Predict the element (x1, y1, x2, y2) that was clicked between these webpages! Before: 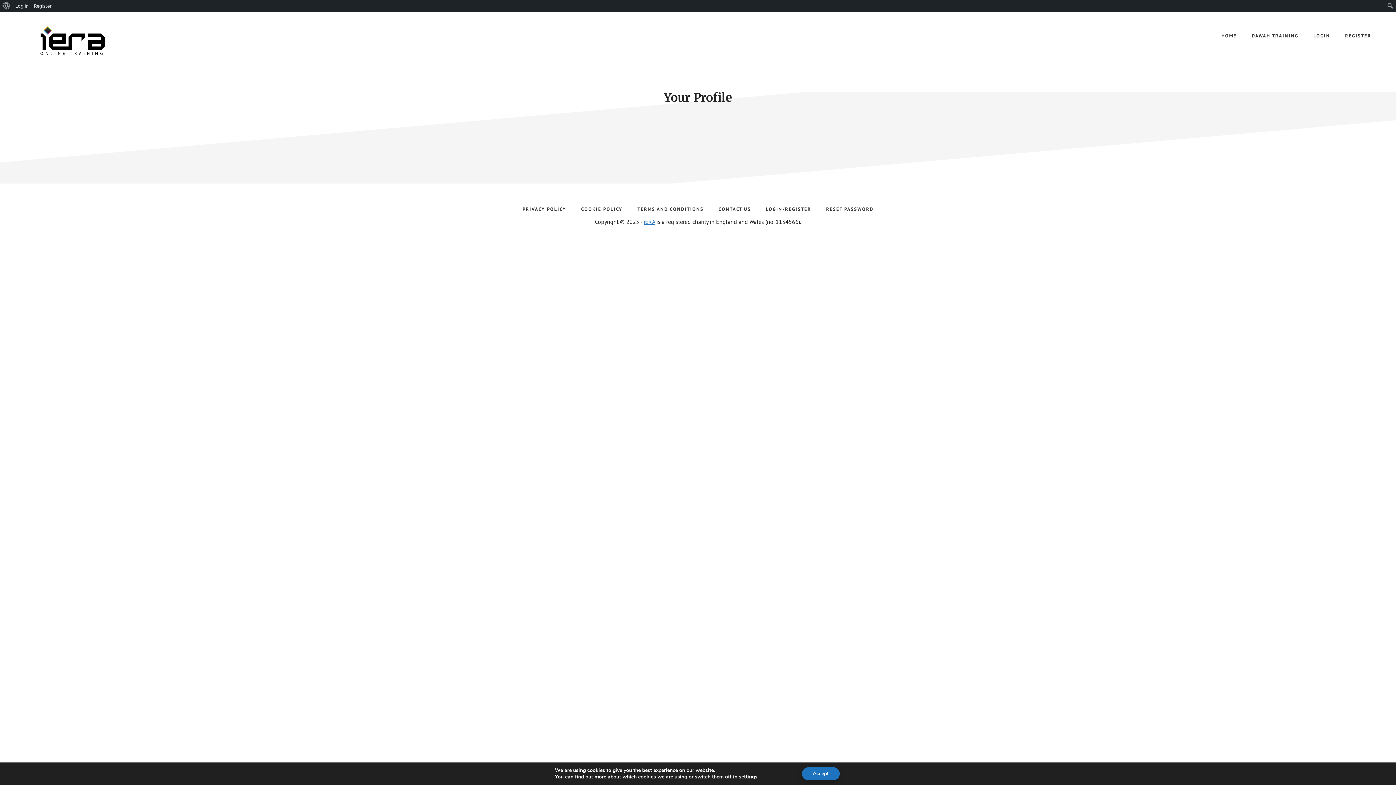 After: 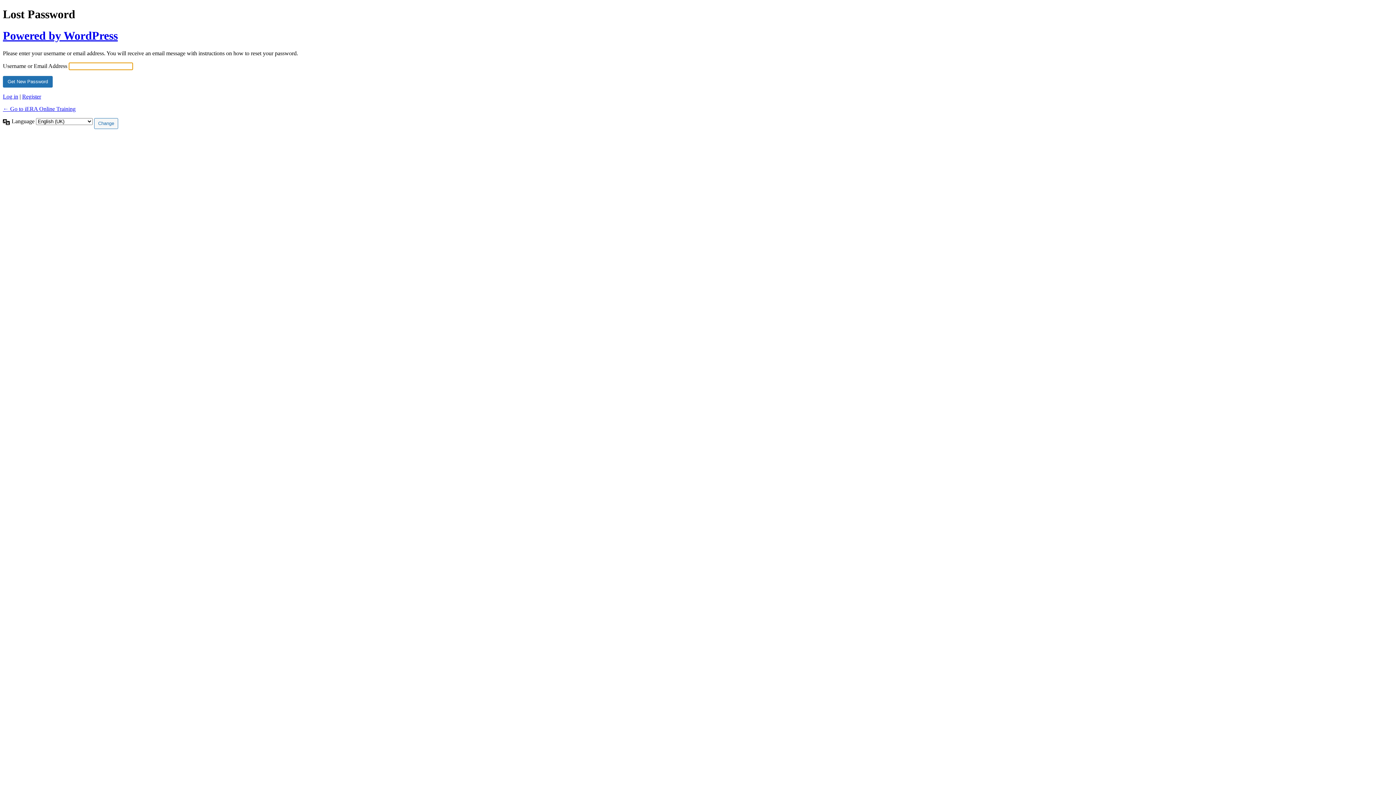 Action: label: RESET PASSWORD bbox: (819, 205, 880, 211)